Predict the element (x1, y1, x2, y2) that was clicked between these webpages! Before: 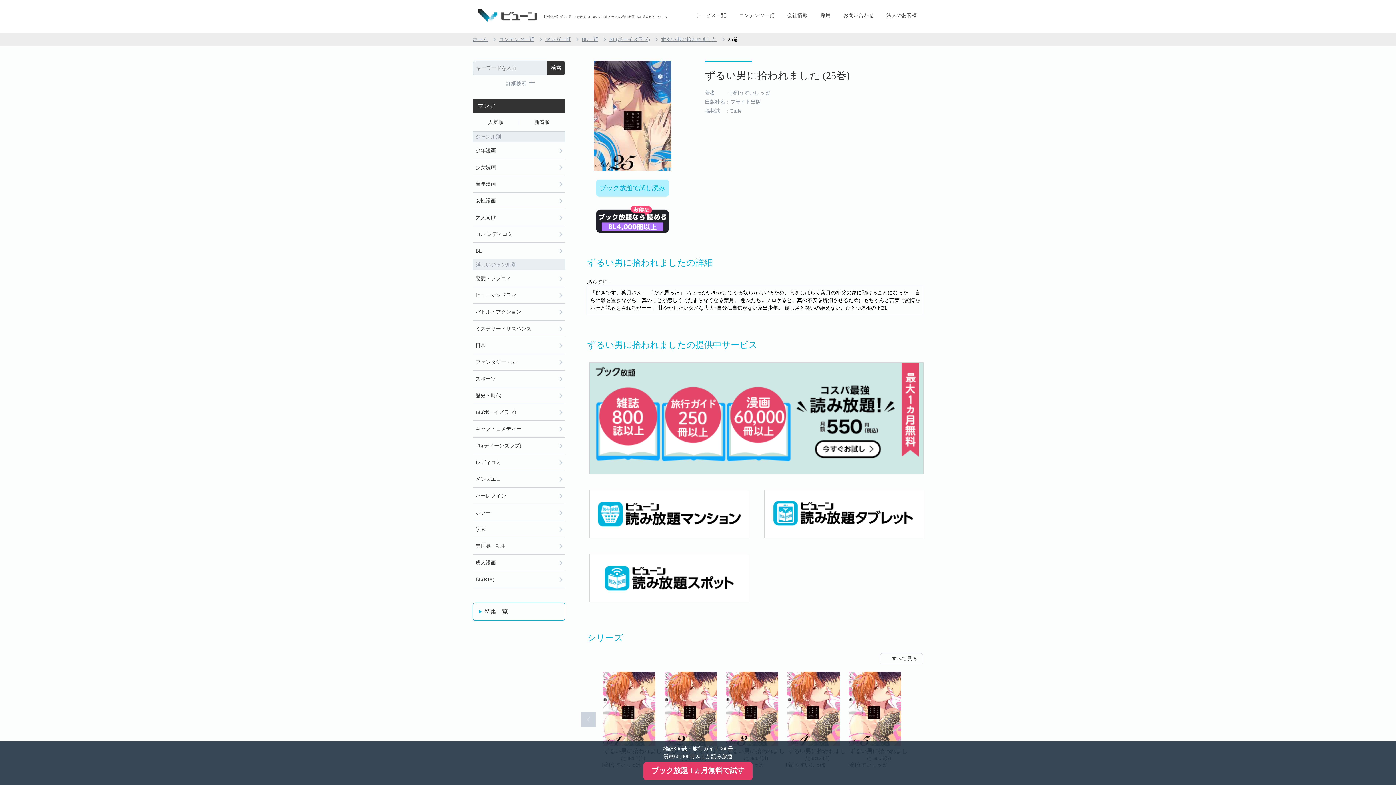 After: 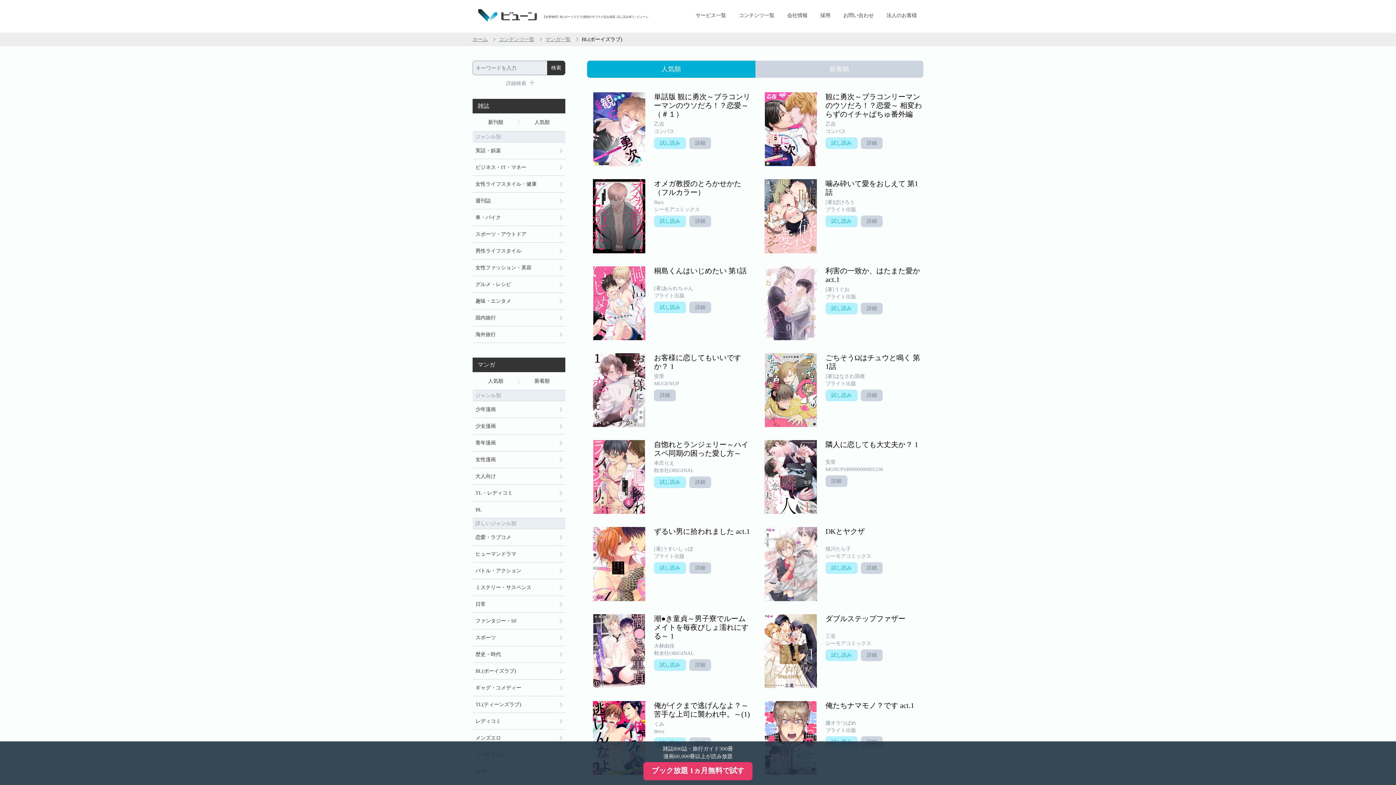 Action: bbox: (609, 35, 650, 43) label: BL(ボーイズラブ)